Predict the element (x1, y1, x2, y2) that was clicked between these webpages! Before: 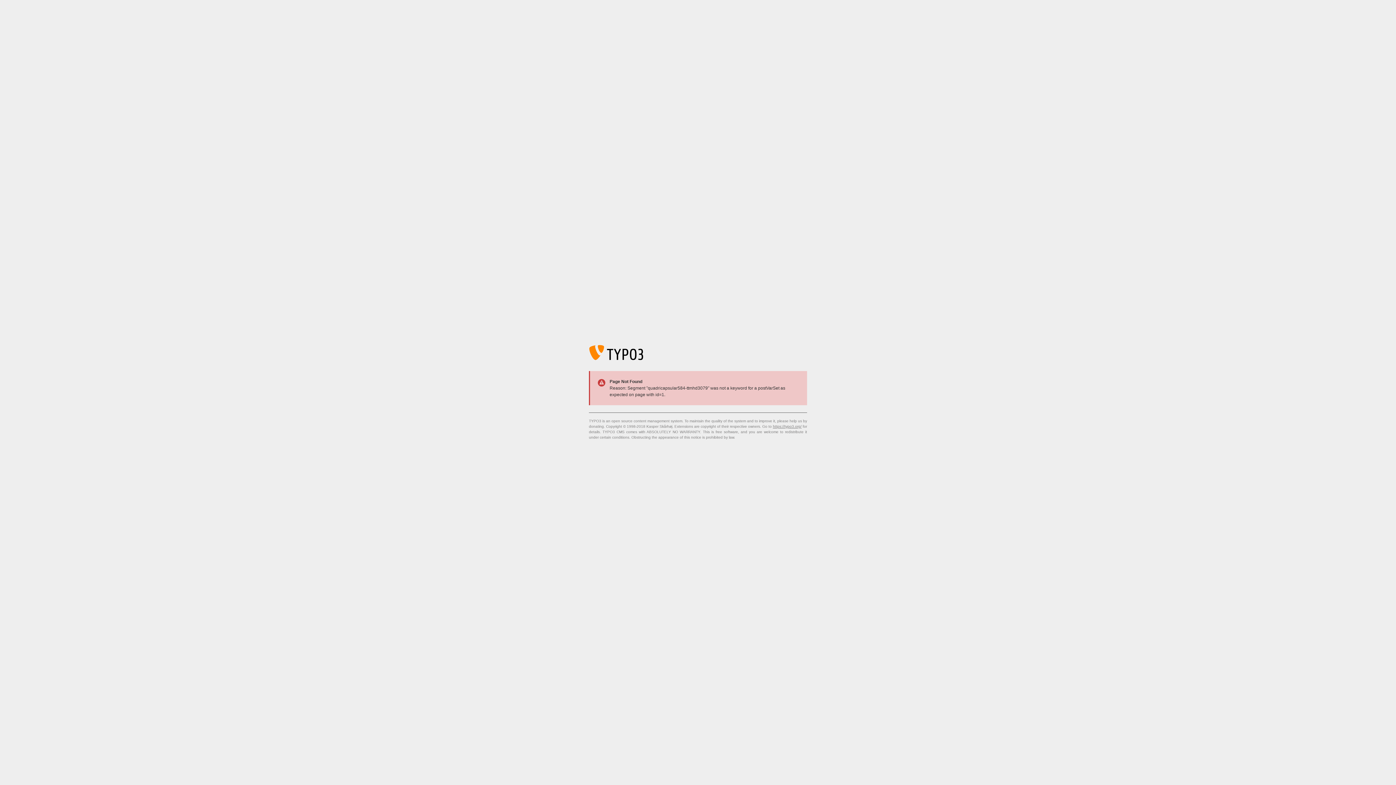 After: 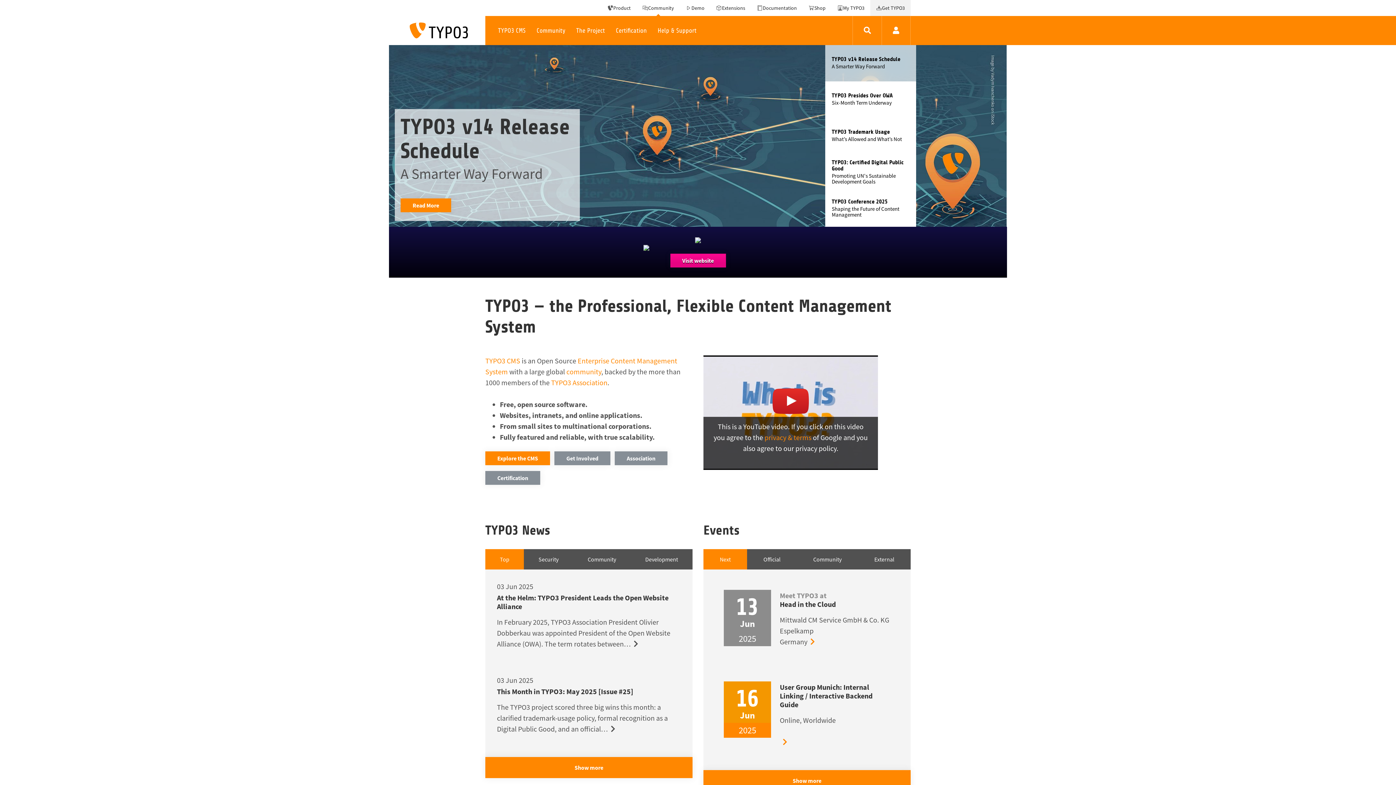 Action: bbox: (773, 424, 801, 428) label: https://typo3.org/